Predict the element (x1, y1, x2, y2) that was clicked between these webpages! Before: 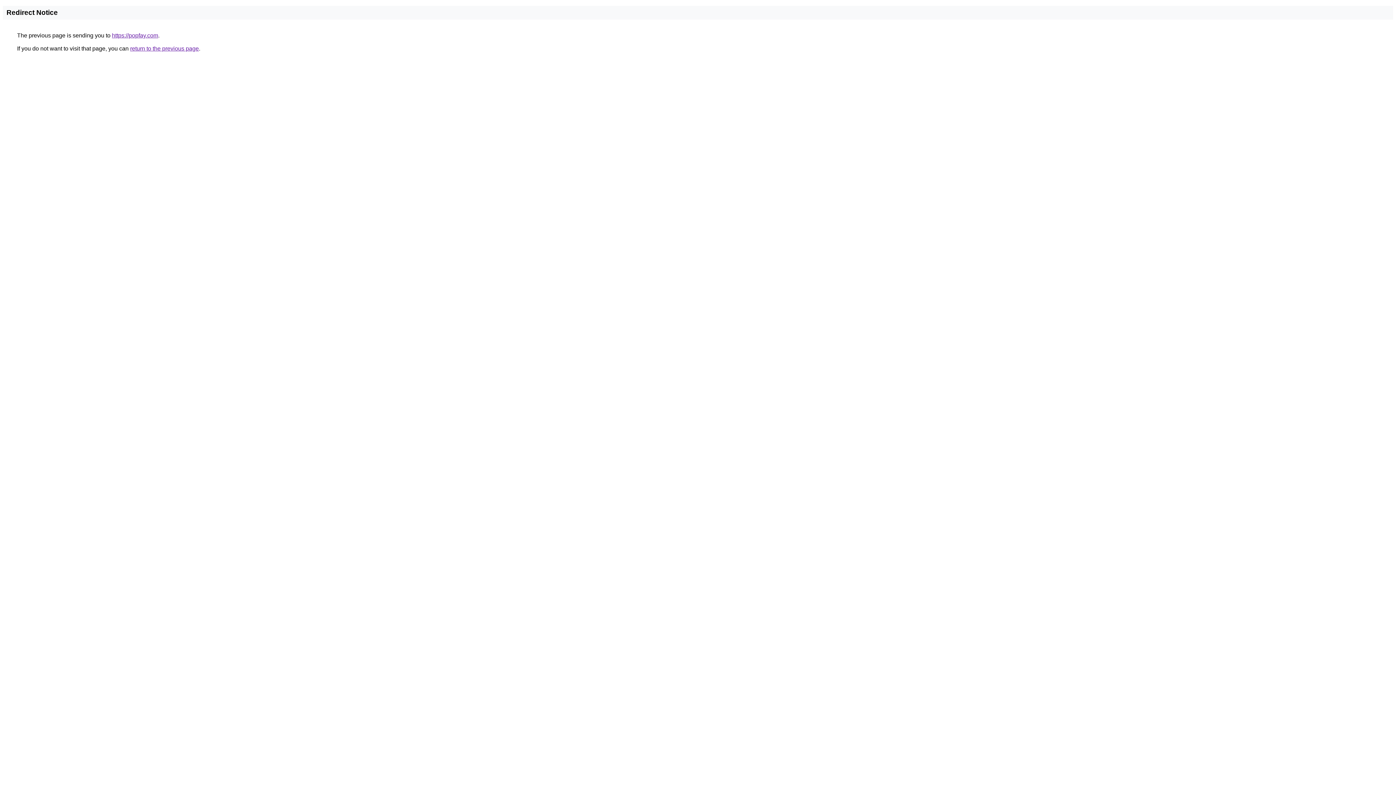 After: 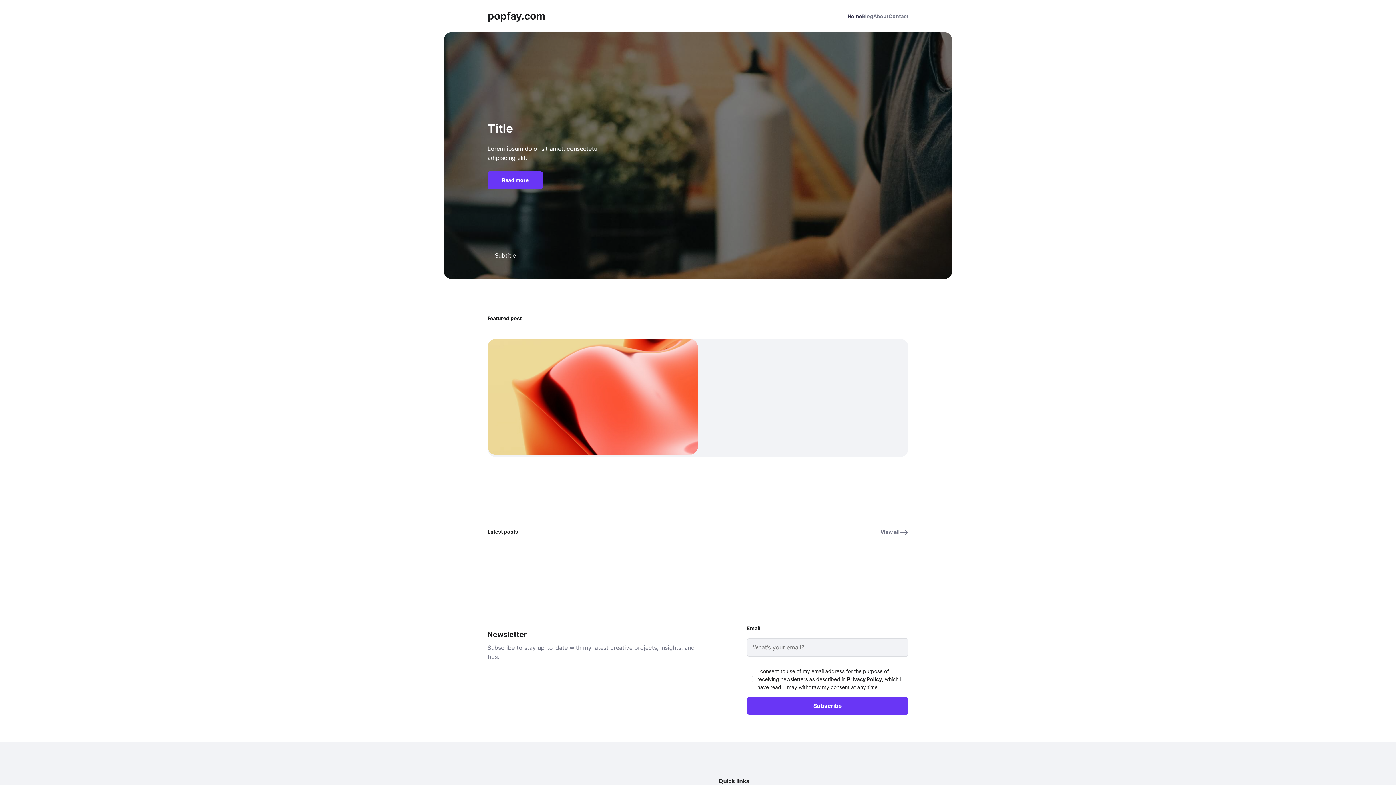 Action: bbox: (112, 32, 158, 38) label: https://popfay.com